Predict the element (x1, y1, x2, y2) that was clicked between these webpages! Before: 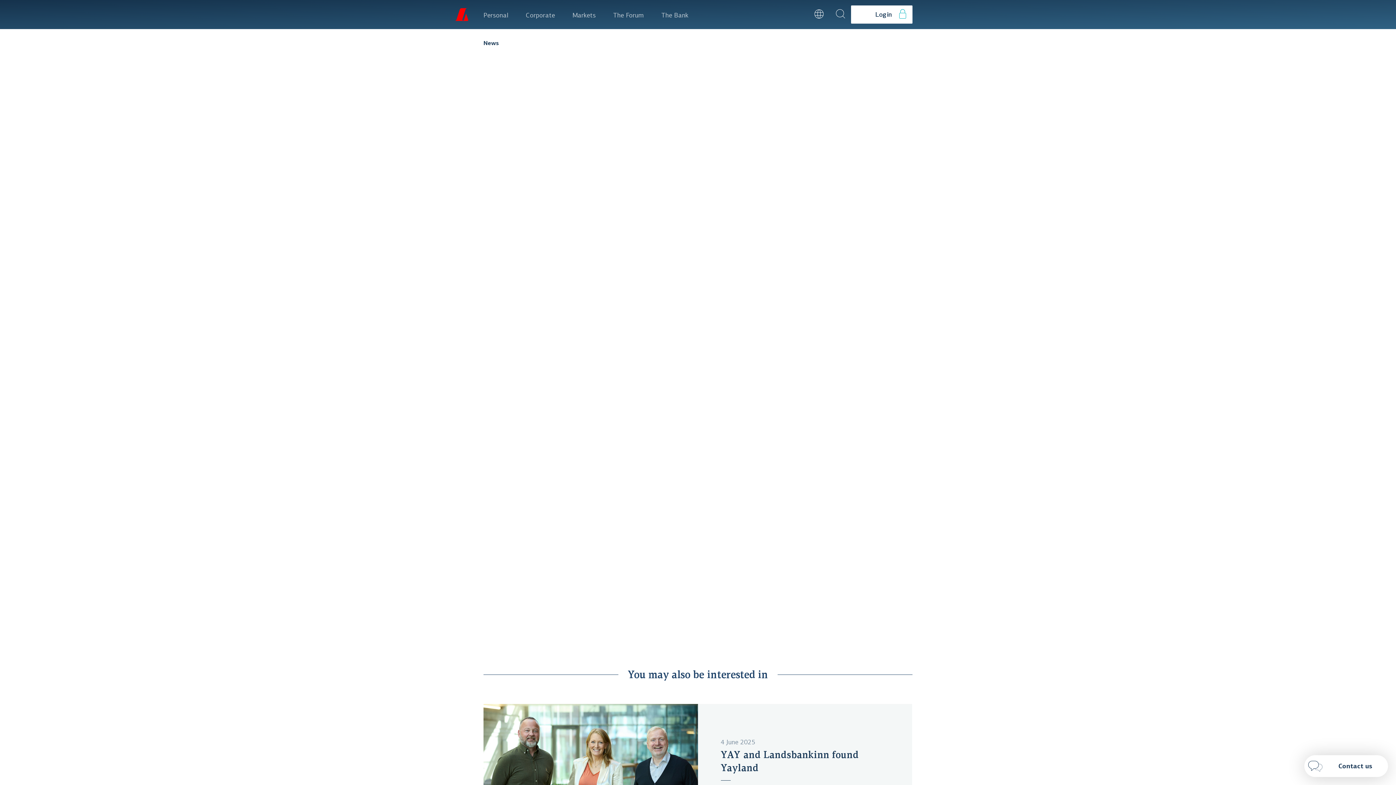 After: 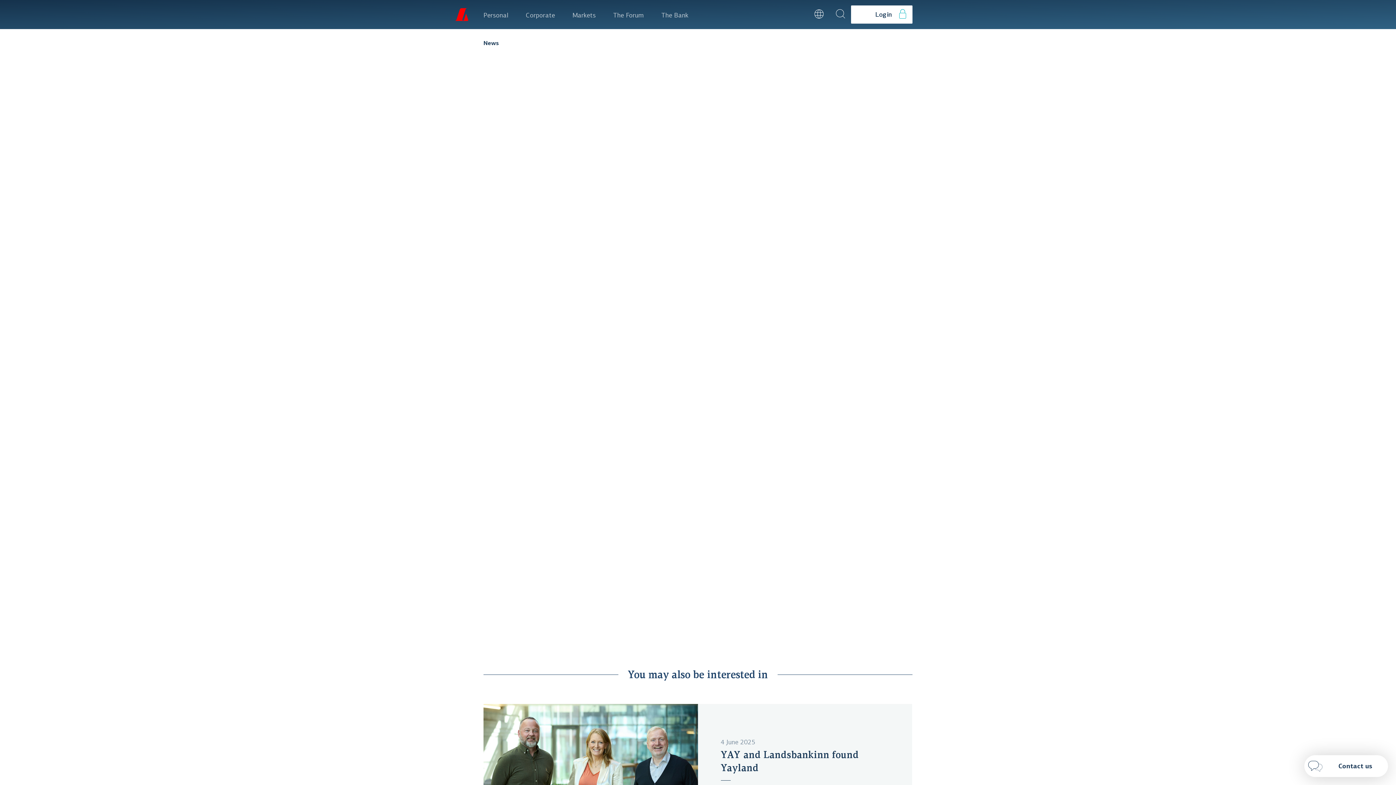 Action: label: Login bbox: (851, 5, 912, 23)